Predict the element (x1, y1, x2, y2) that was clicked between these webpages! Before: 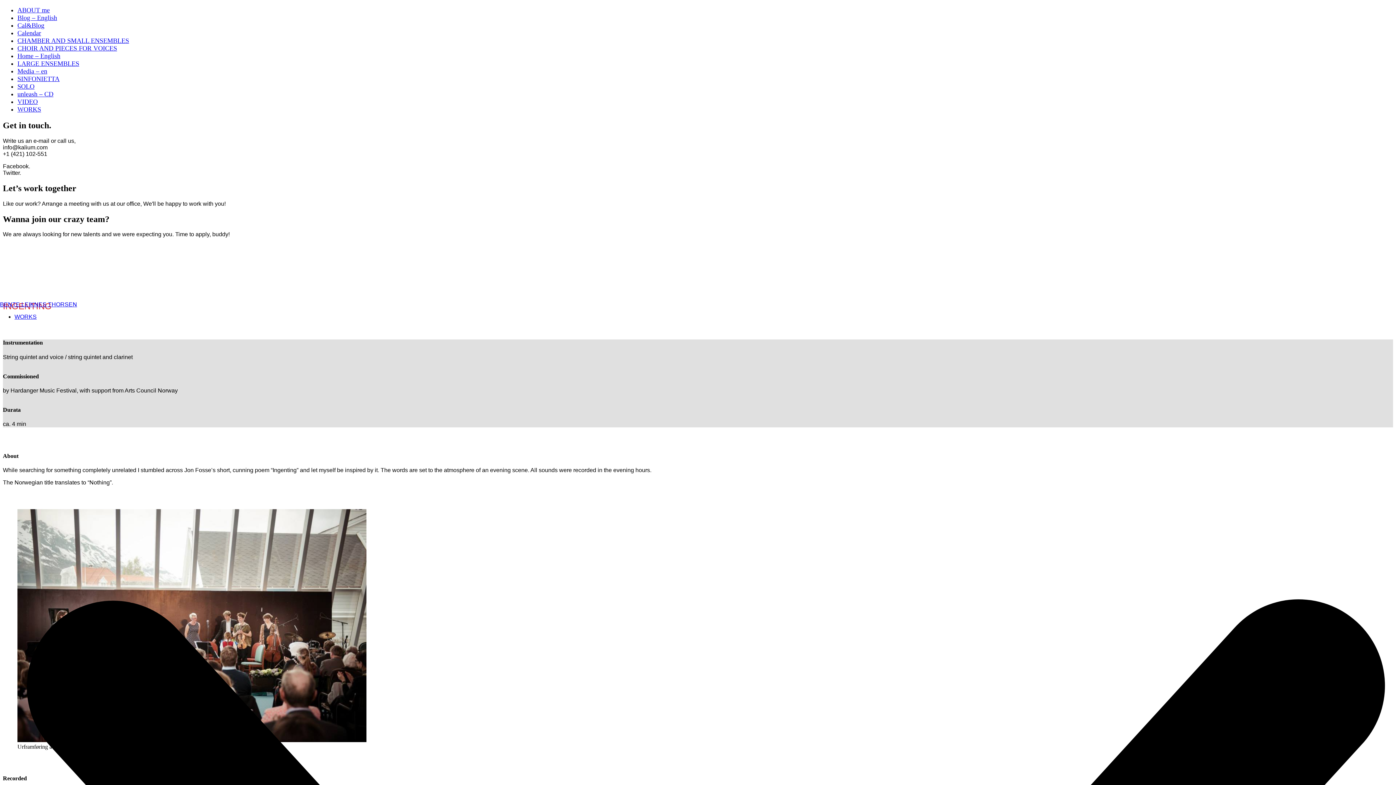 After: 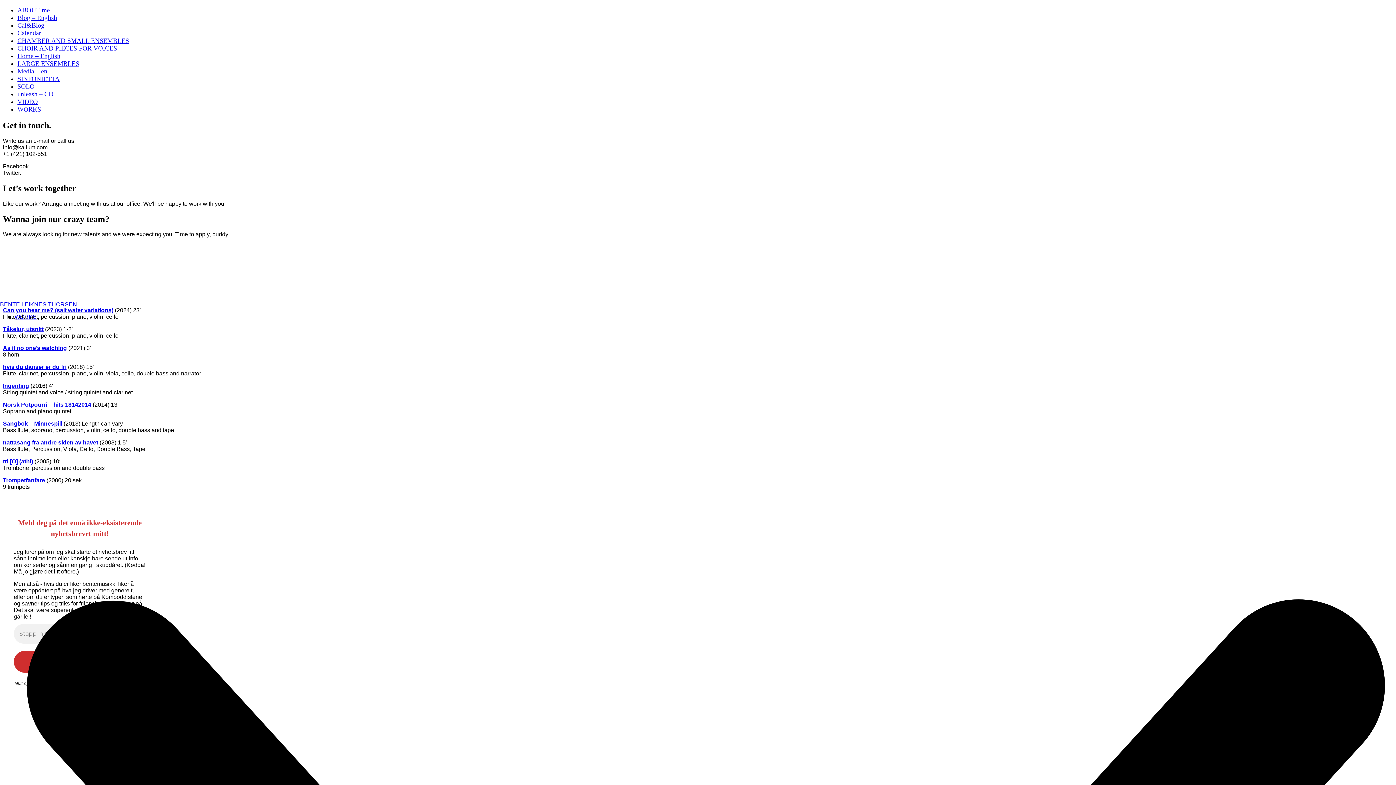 Action: bbox: (17, 37, 129, 44) label: CHAMBER AND SMALL ENSEMBLES